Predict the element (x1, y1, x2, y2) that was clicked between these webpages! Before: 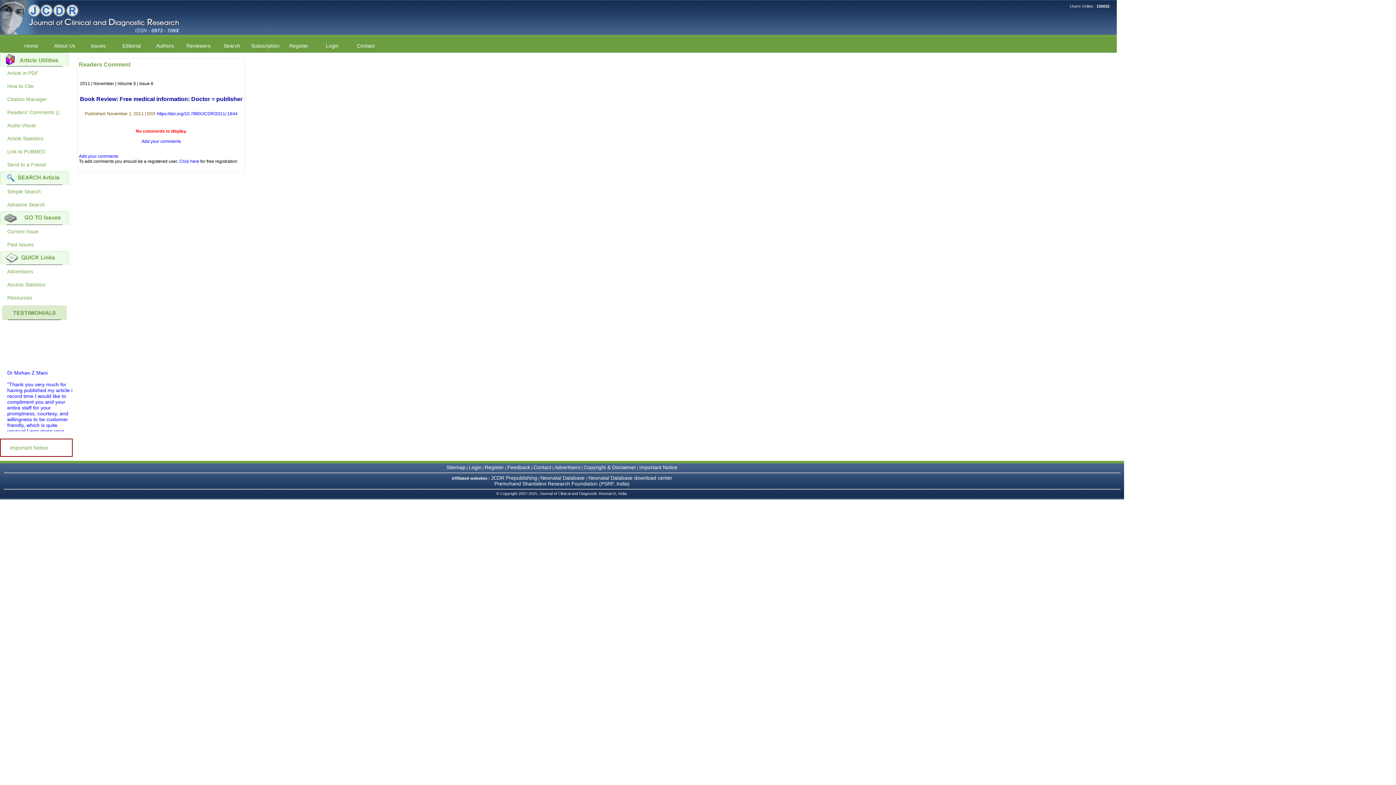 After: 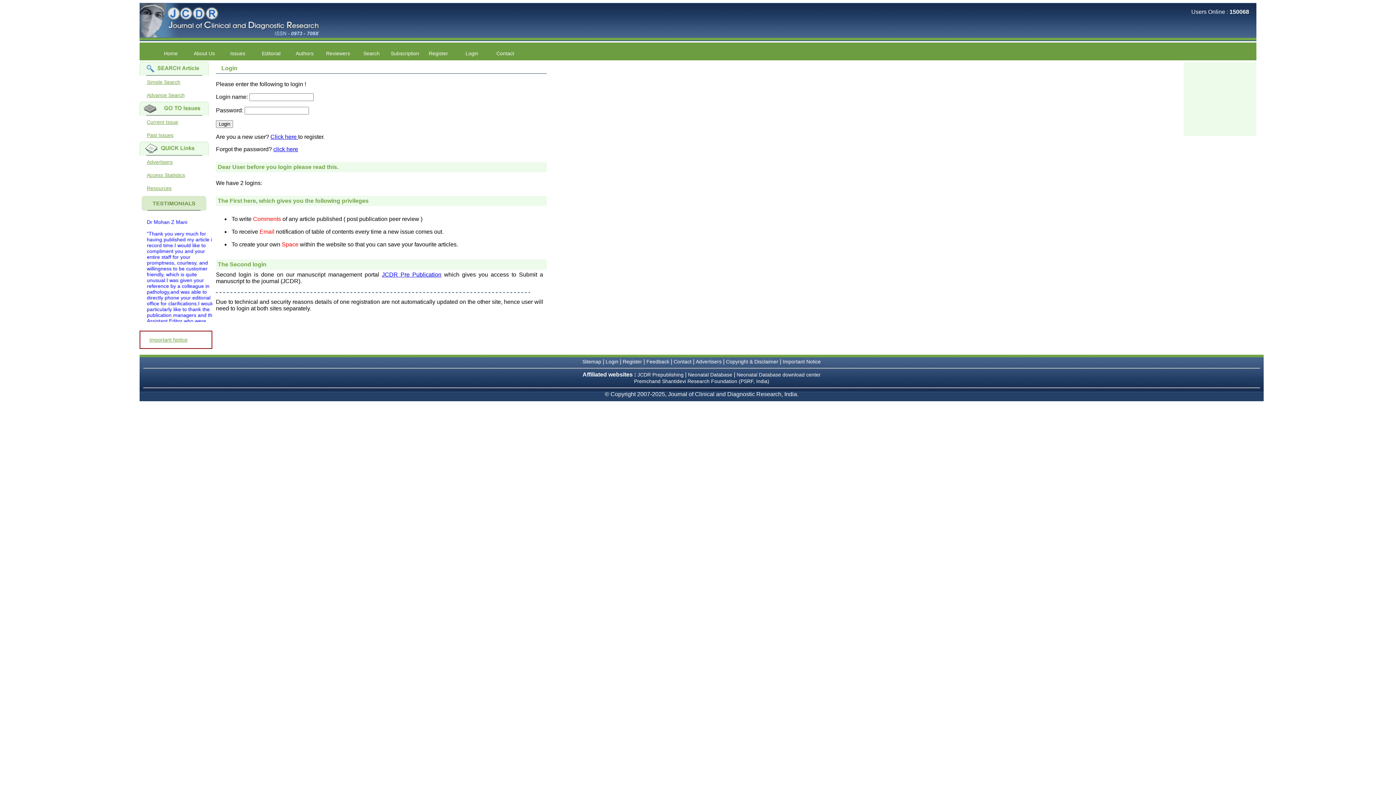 Action: bbox: (78, 153, 118, 158) label: Add your comments